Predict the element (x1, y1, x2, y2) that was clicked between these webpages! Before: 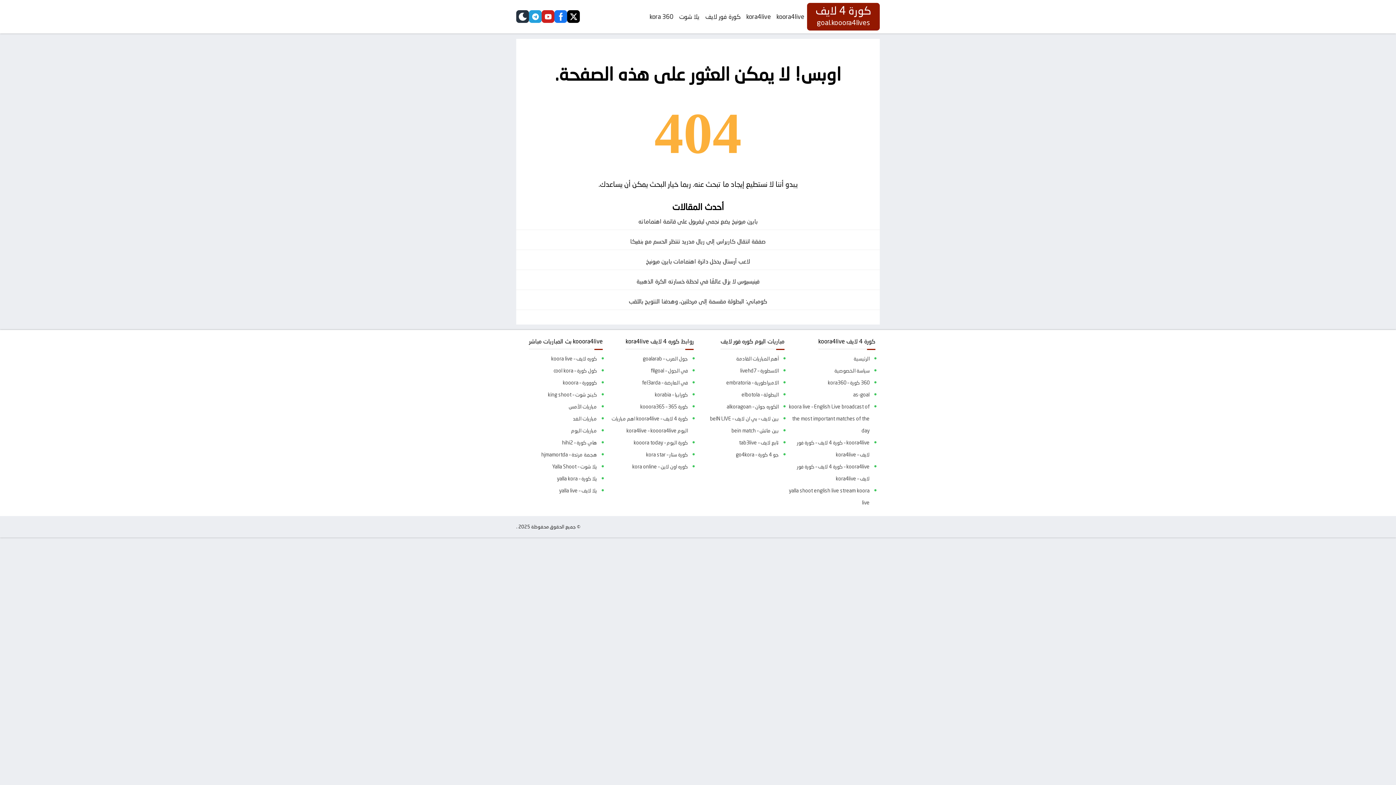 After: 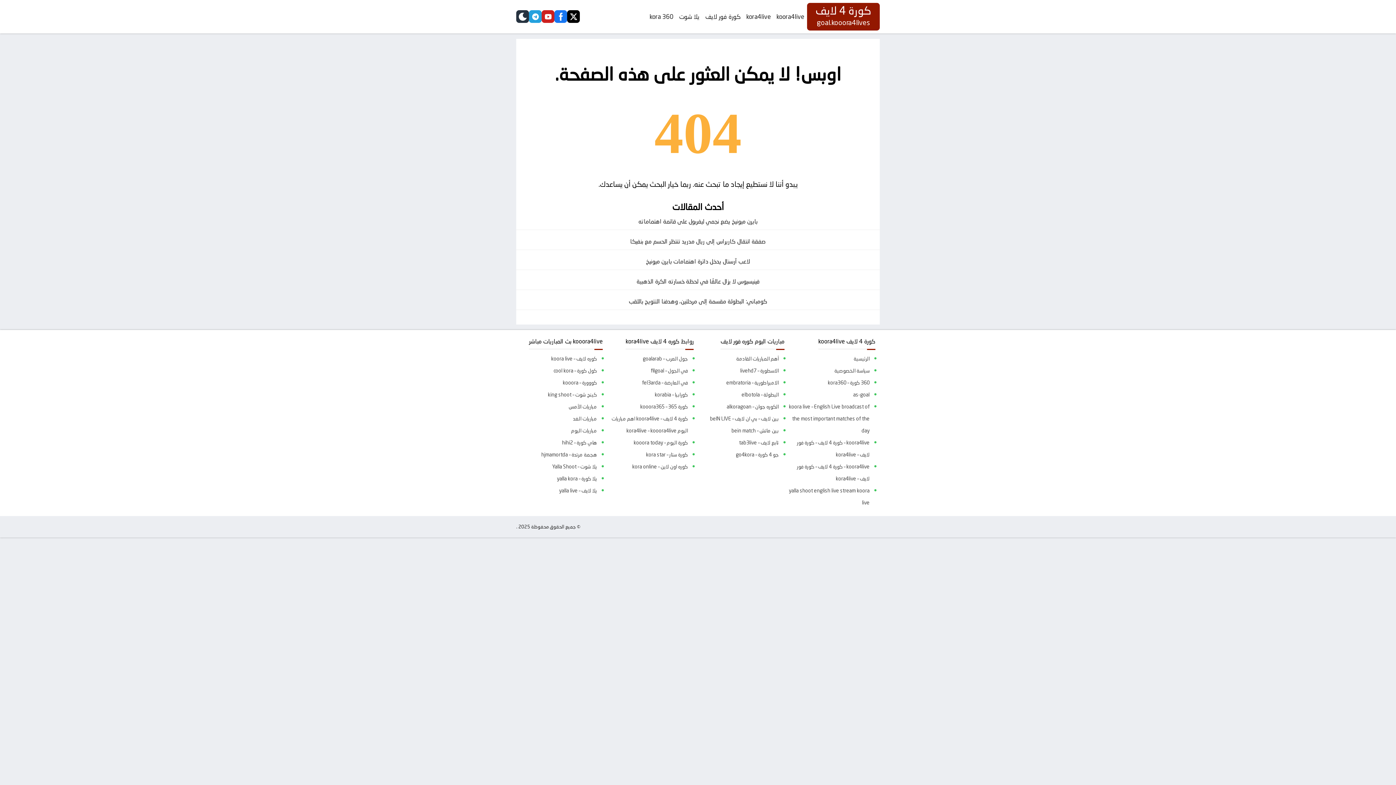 Action: label: twitter bbox: (567, 10, 580, 23)